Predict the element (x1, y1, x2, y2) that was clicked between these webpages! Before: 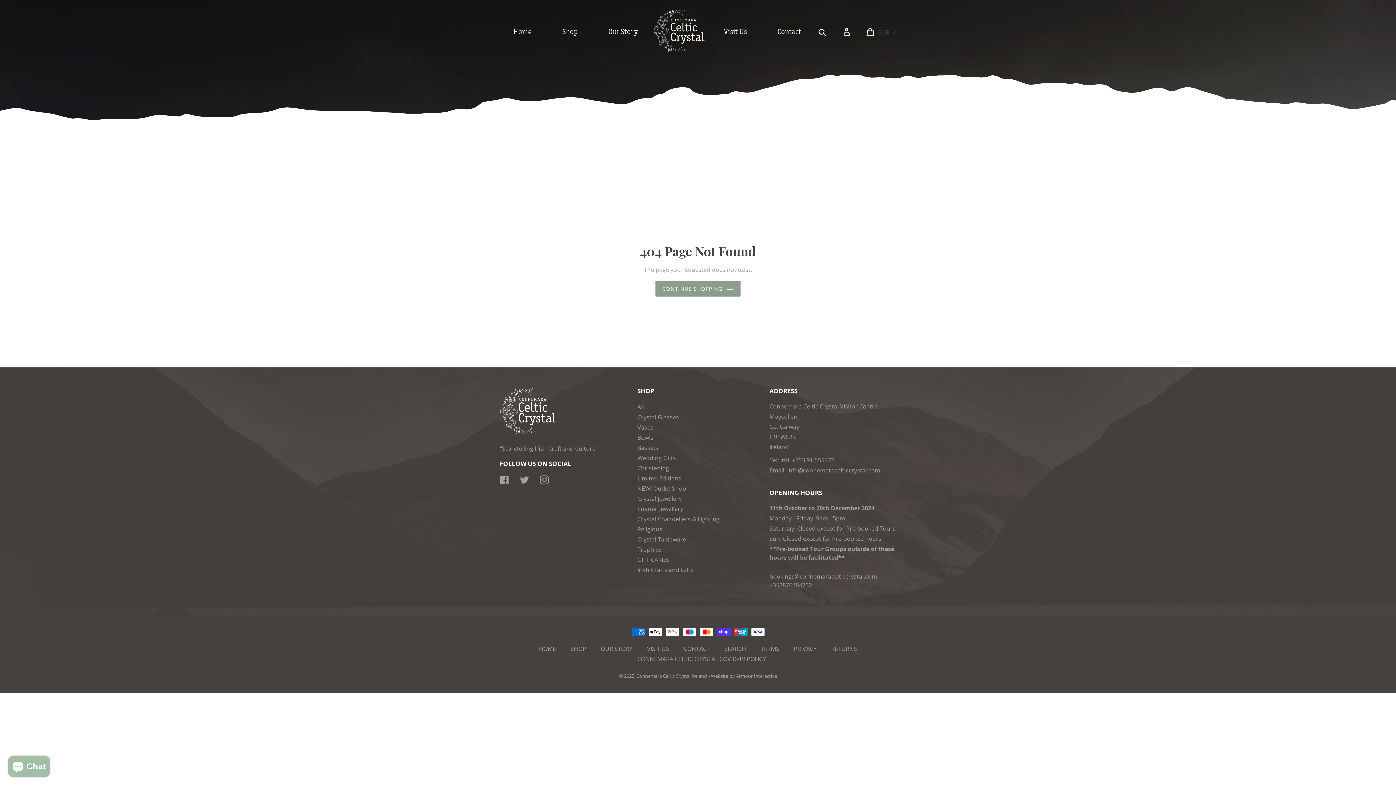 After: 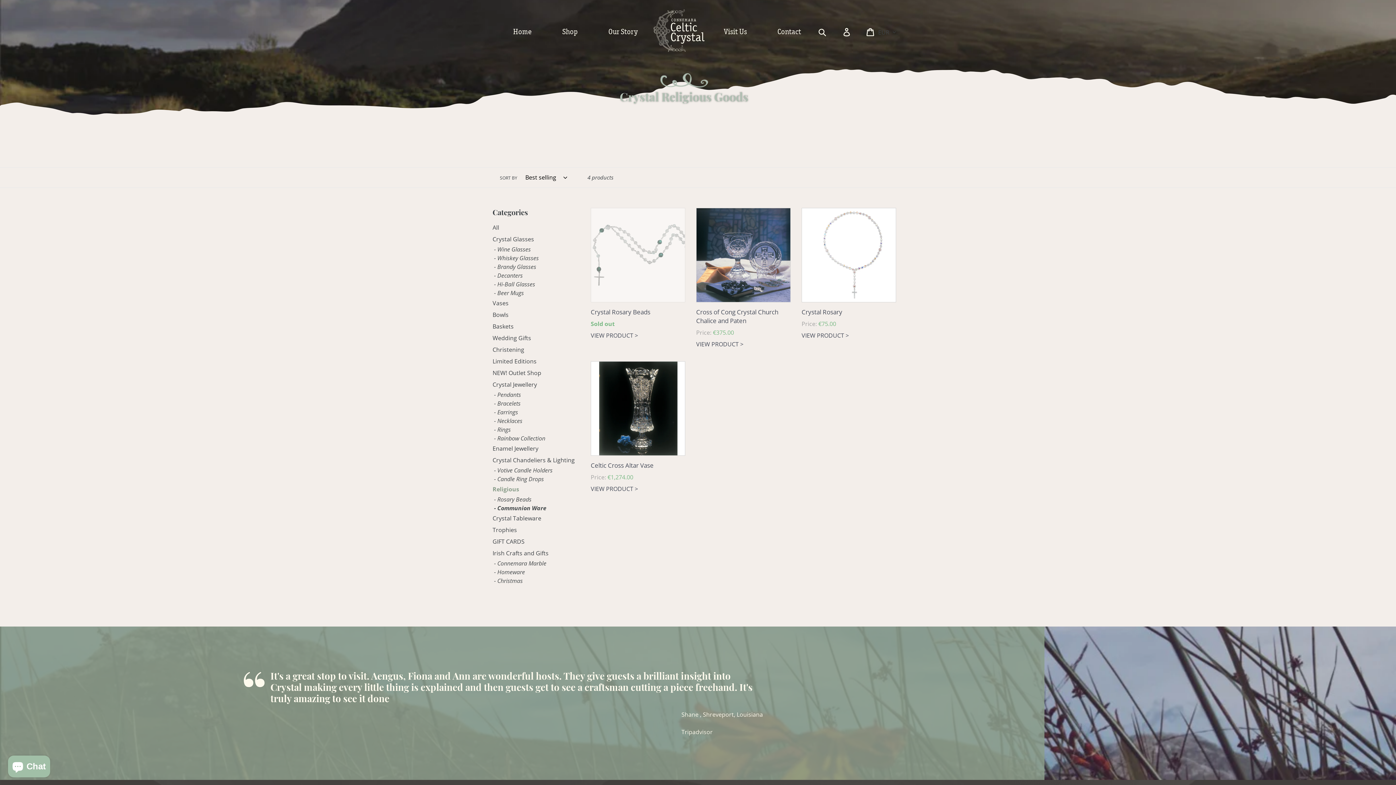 Action: bbox: (637, 525, 662, 533) label: Religious